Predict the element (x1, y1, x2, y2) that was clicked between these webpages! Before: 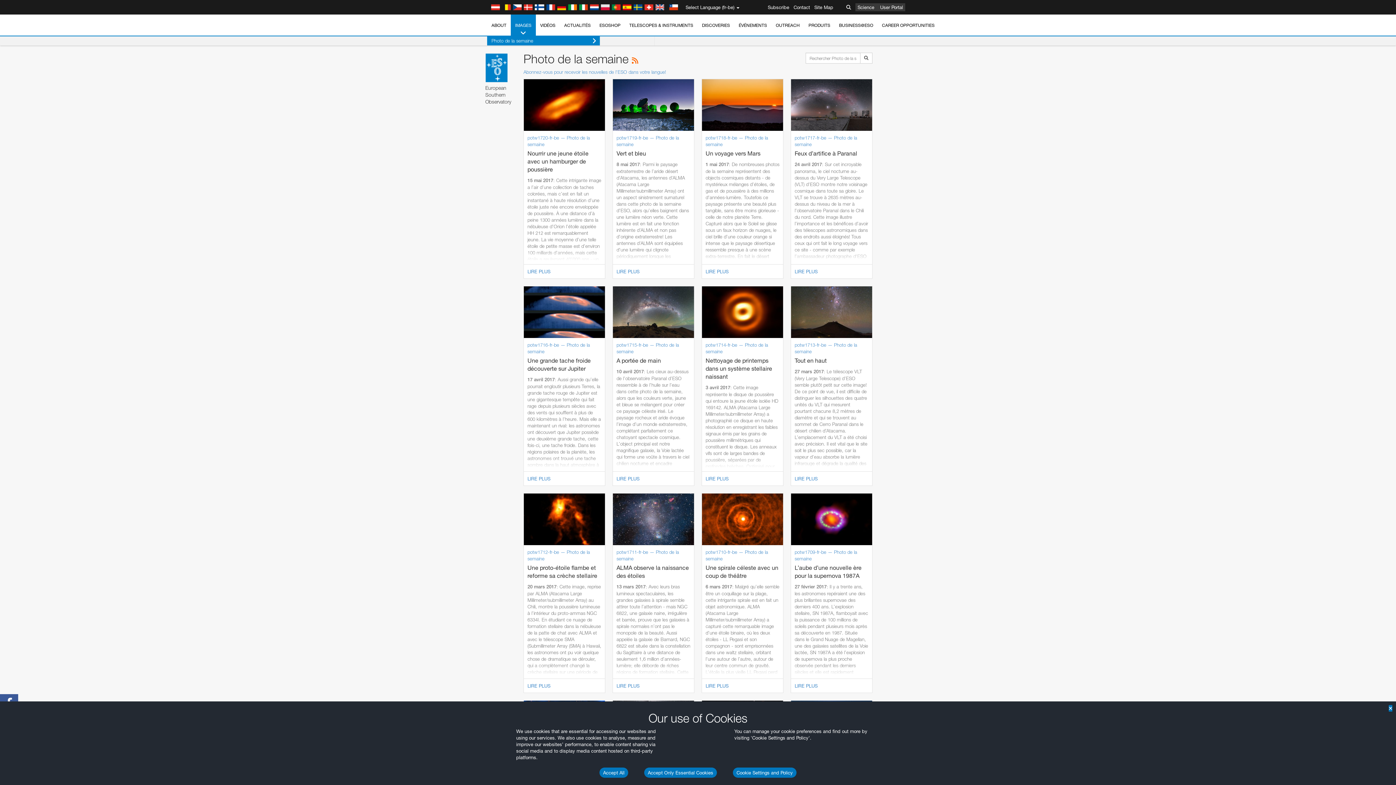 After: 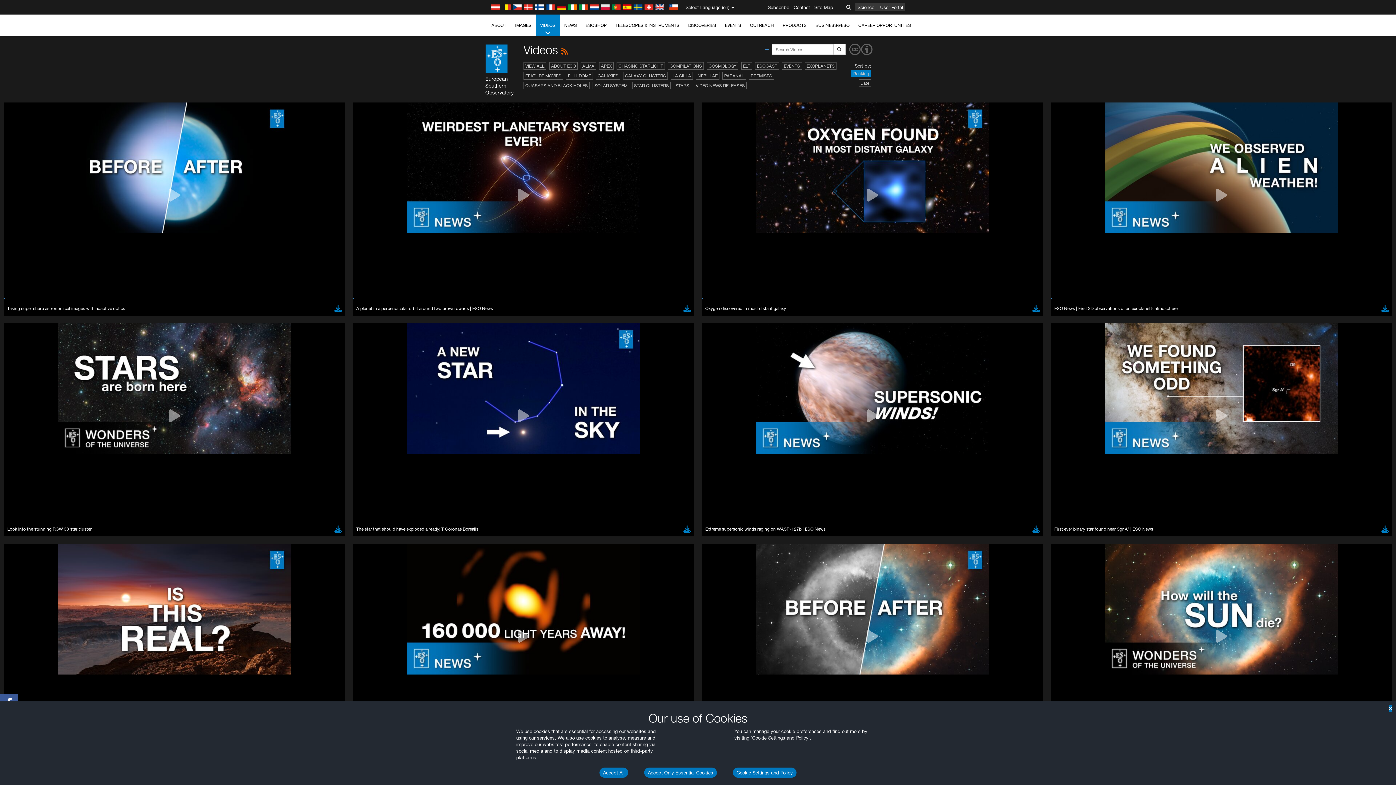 Action: bbox: (536, 14, 560, 36) label: VIDÉOS